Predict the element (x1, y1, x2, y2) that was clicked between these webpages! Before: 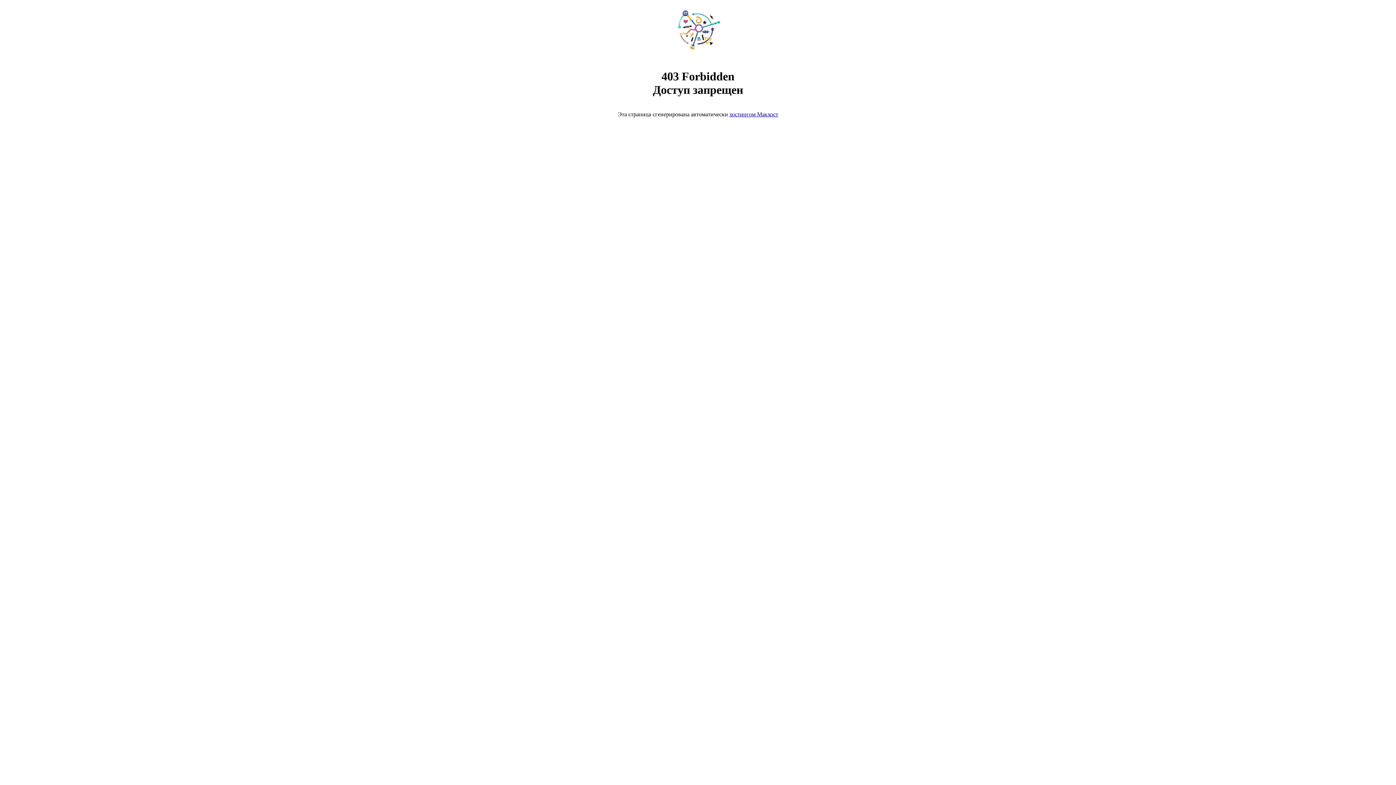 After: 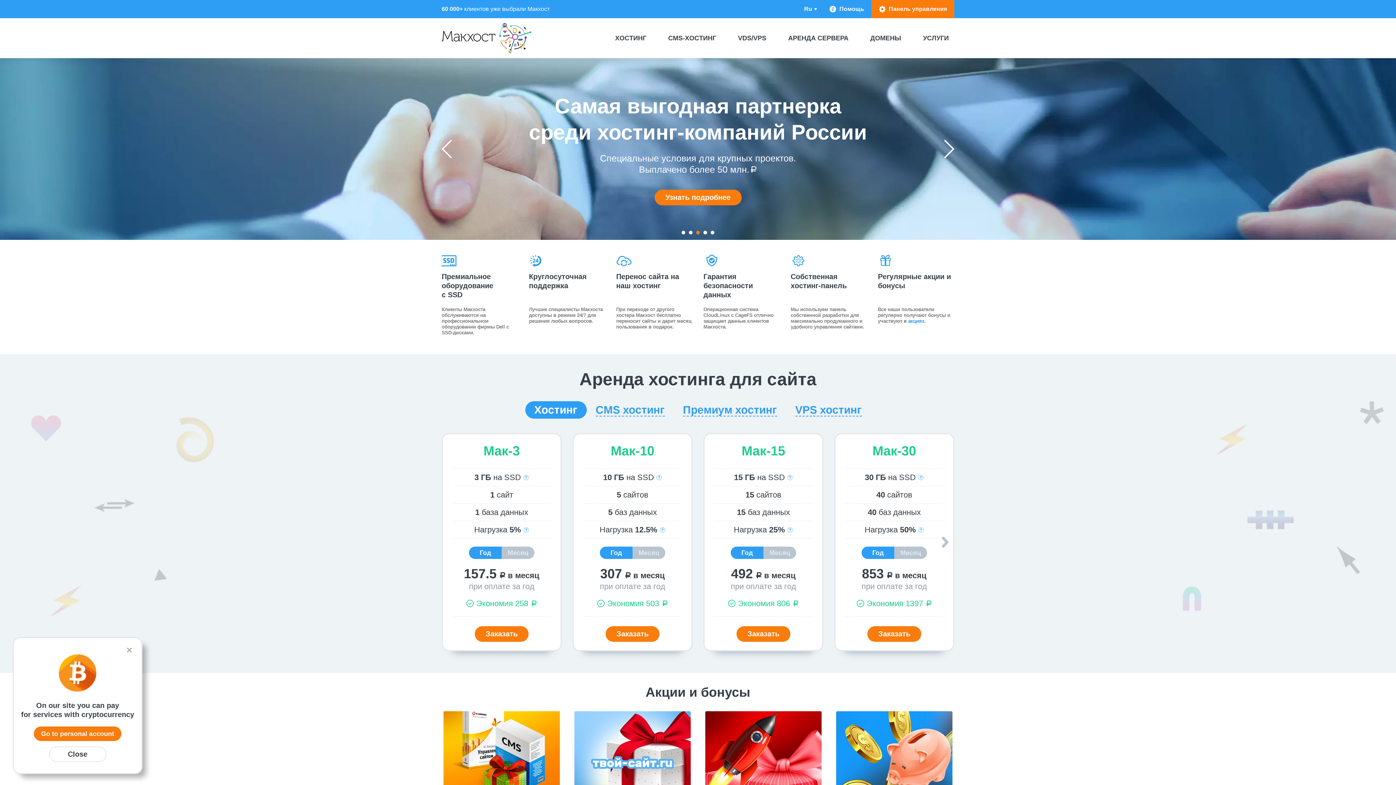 Action: bbox: (729, 111, 778, 117) label: хостингом Макхост